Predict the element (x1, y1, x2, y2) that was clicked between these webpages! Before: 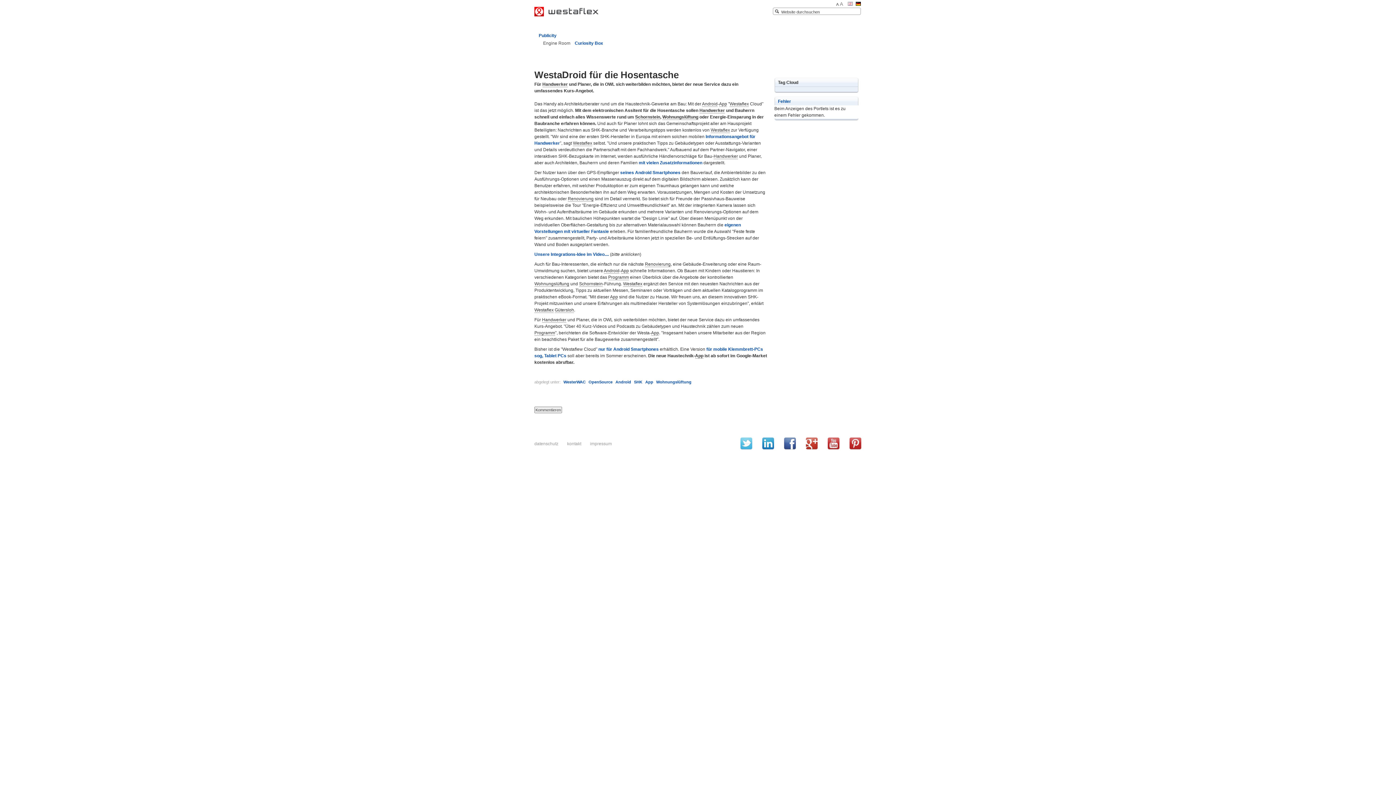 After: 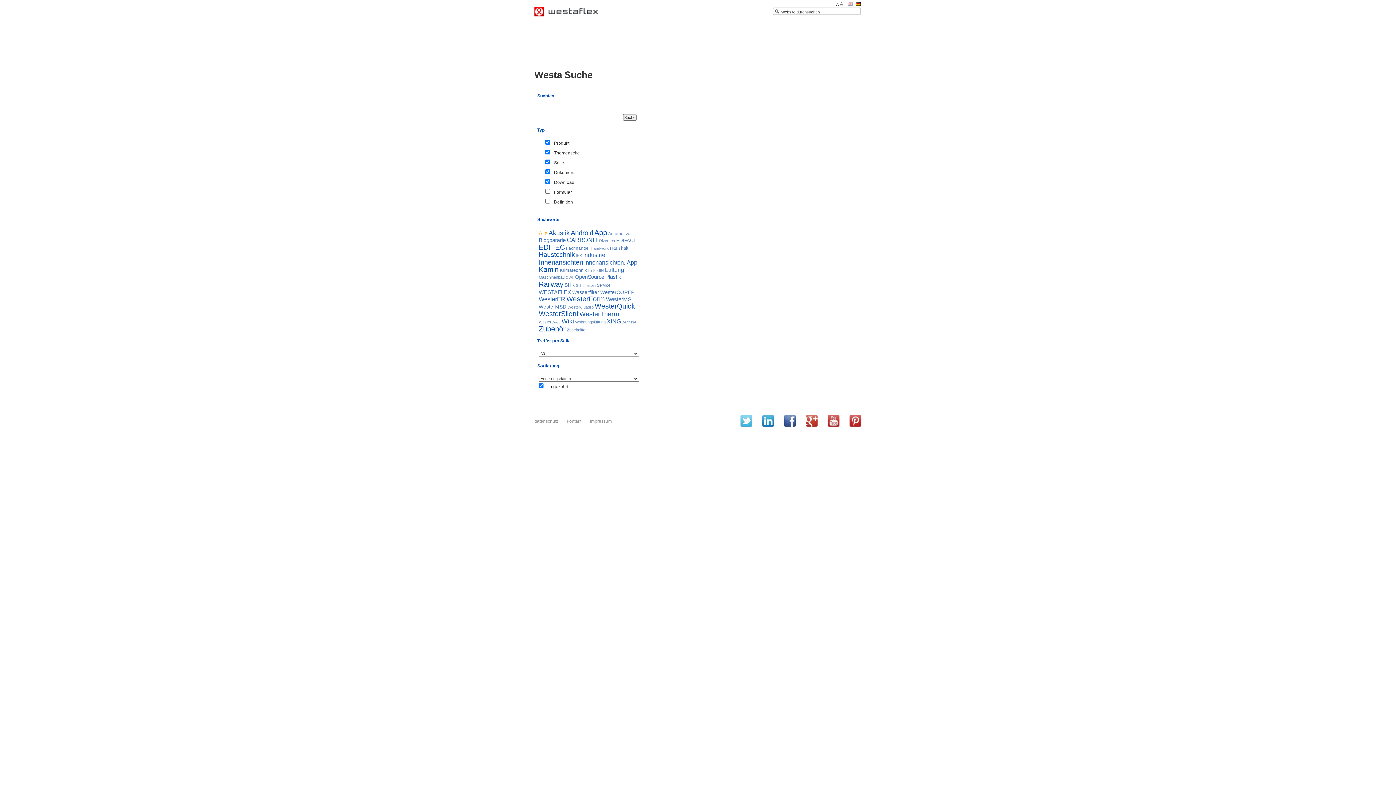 Action: label: SHK bbox: (632, 380, 642, 384)